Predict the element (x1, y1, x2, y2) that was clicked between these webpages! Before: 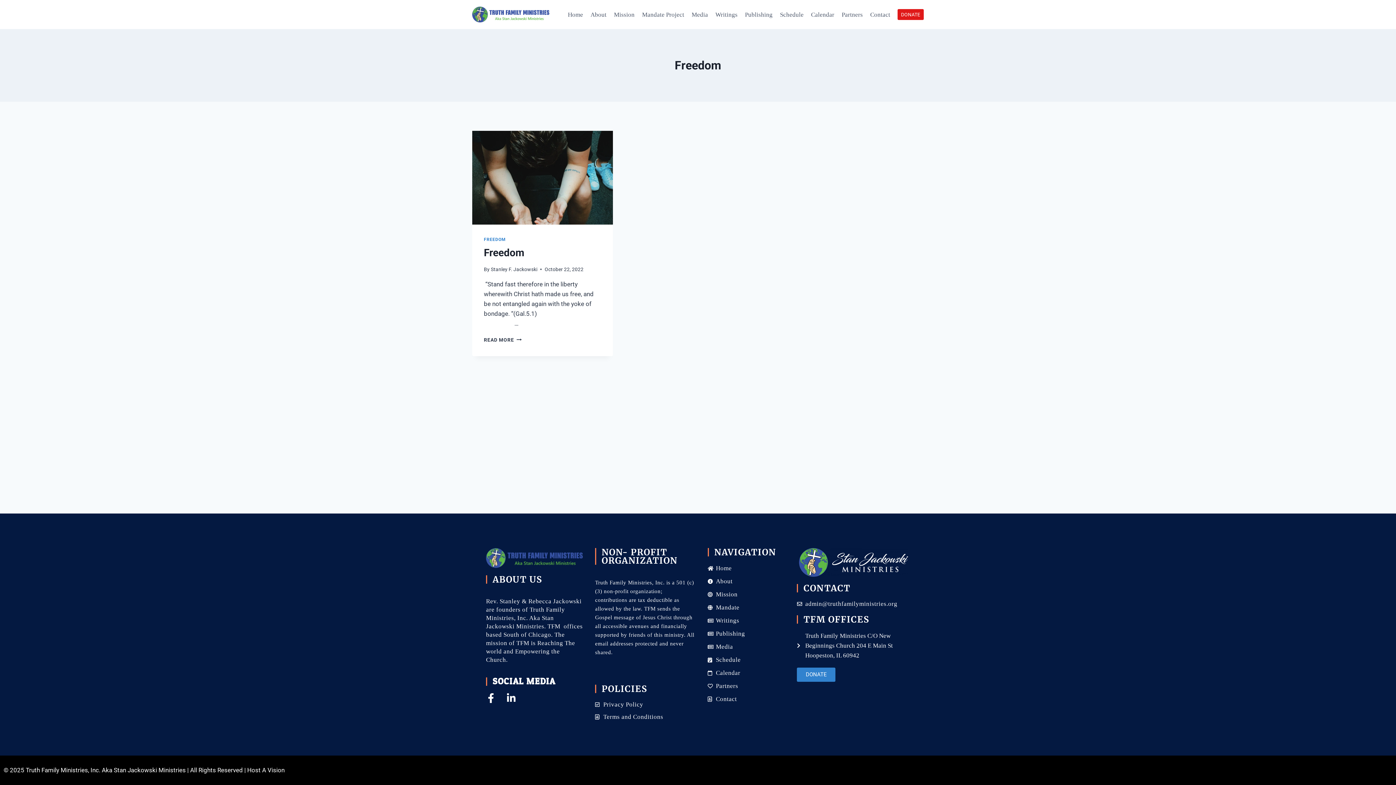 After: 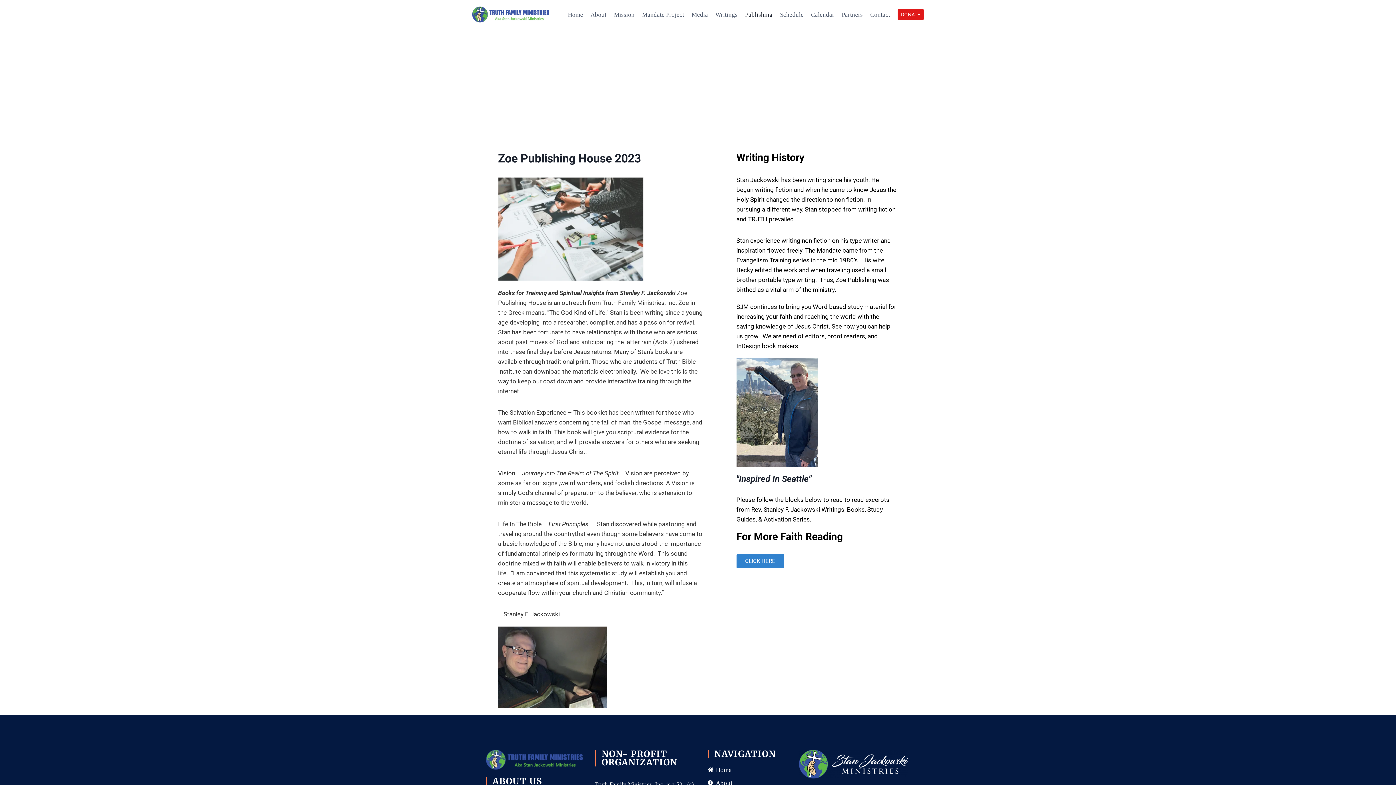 Action: label: Publishing bbox: (741, 5, 776, 23)